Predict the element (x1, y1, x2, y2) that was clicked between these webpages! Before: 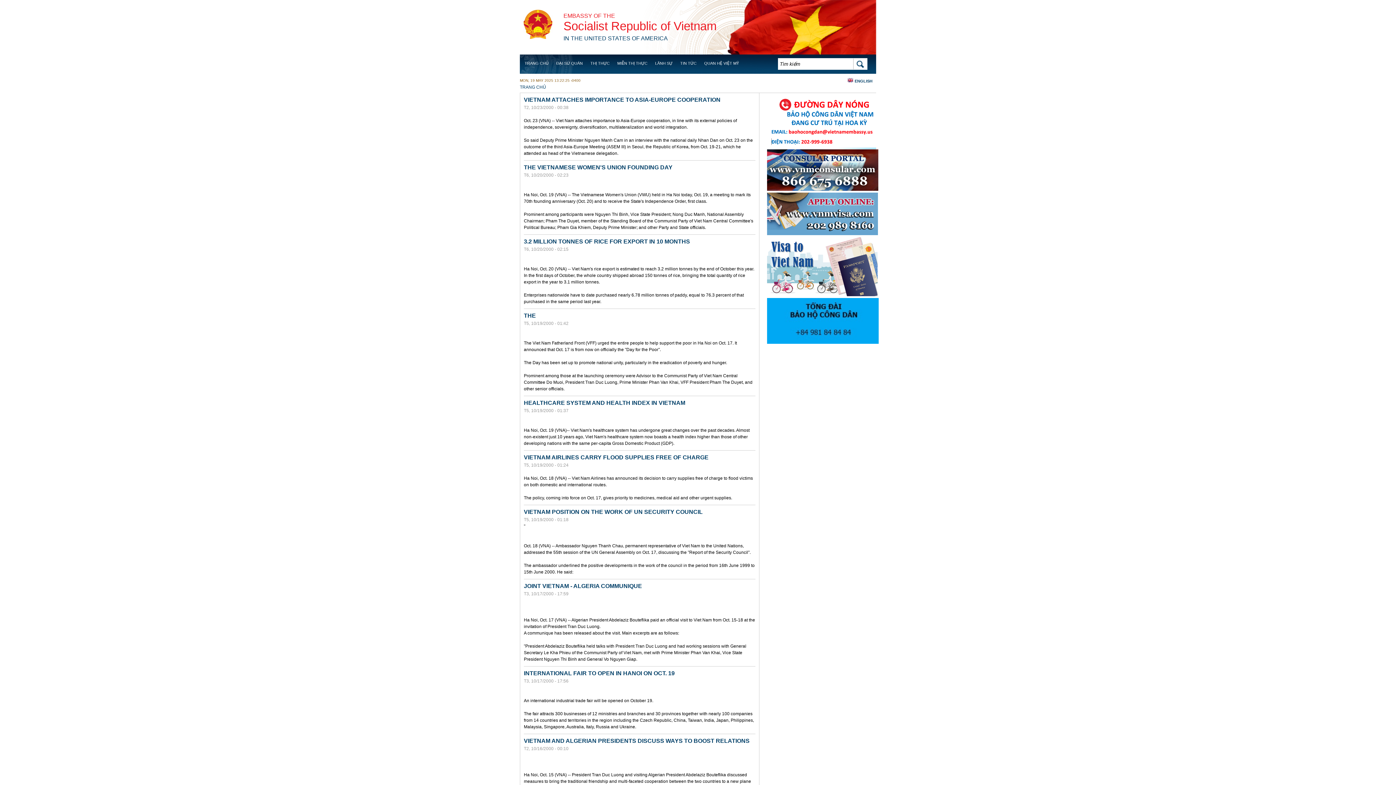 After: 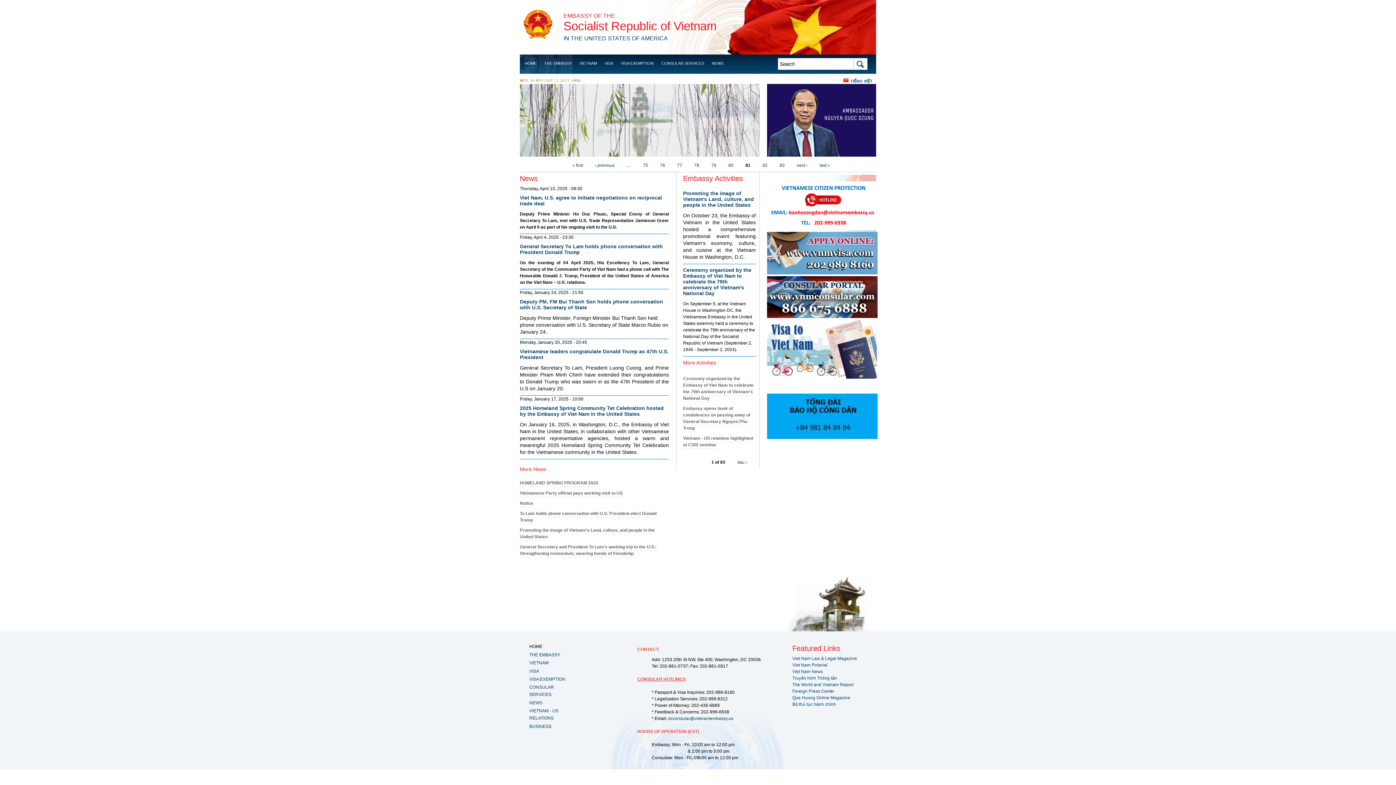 Action: bbox: (563, 35, 668, 41) label: IN THE UNITED STATES OF AMERICA